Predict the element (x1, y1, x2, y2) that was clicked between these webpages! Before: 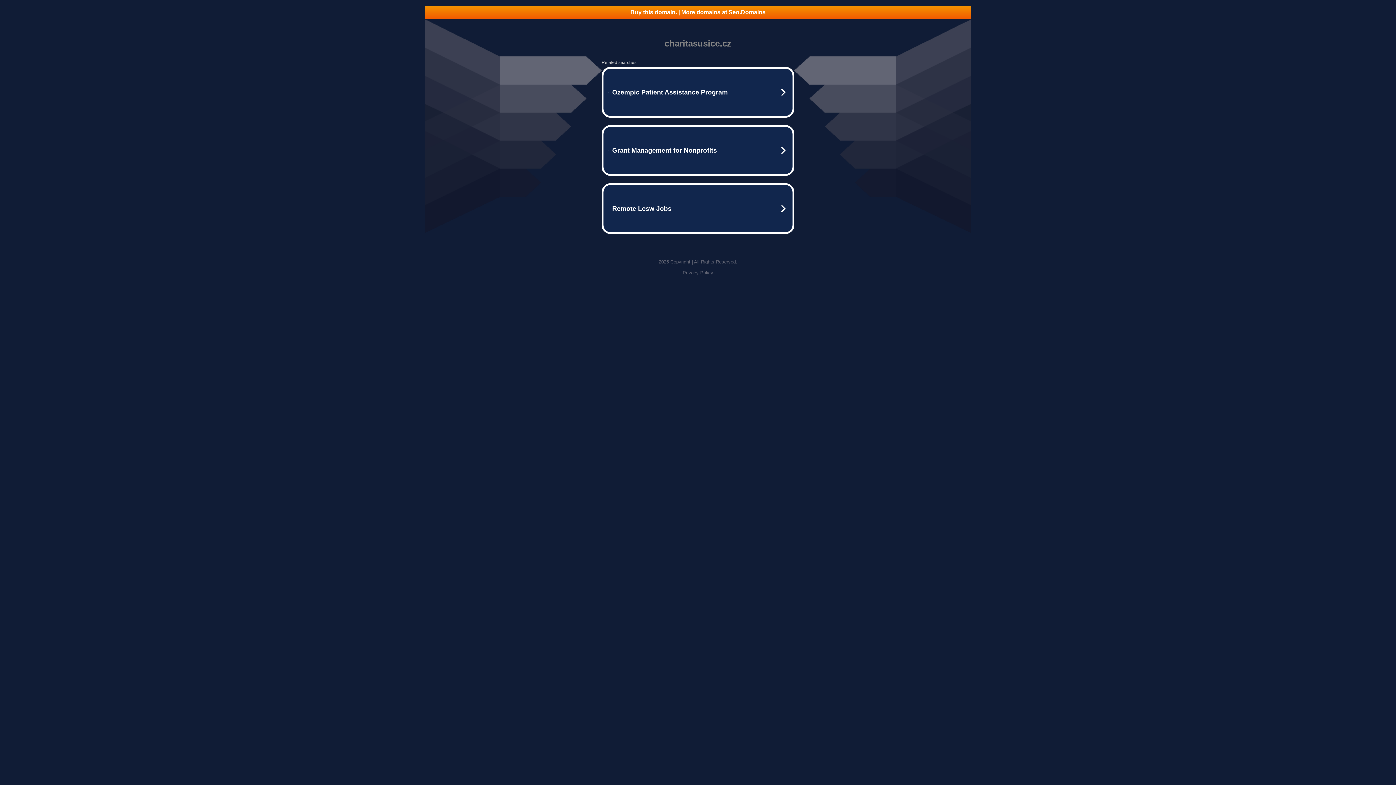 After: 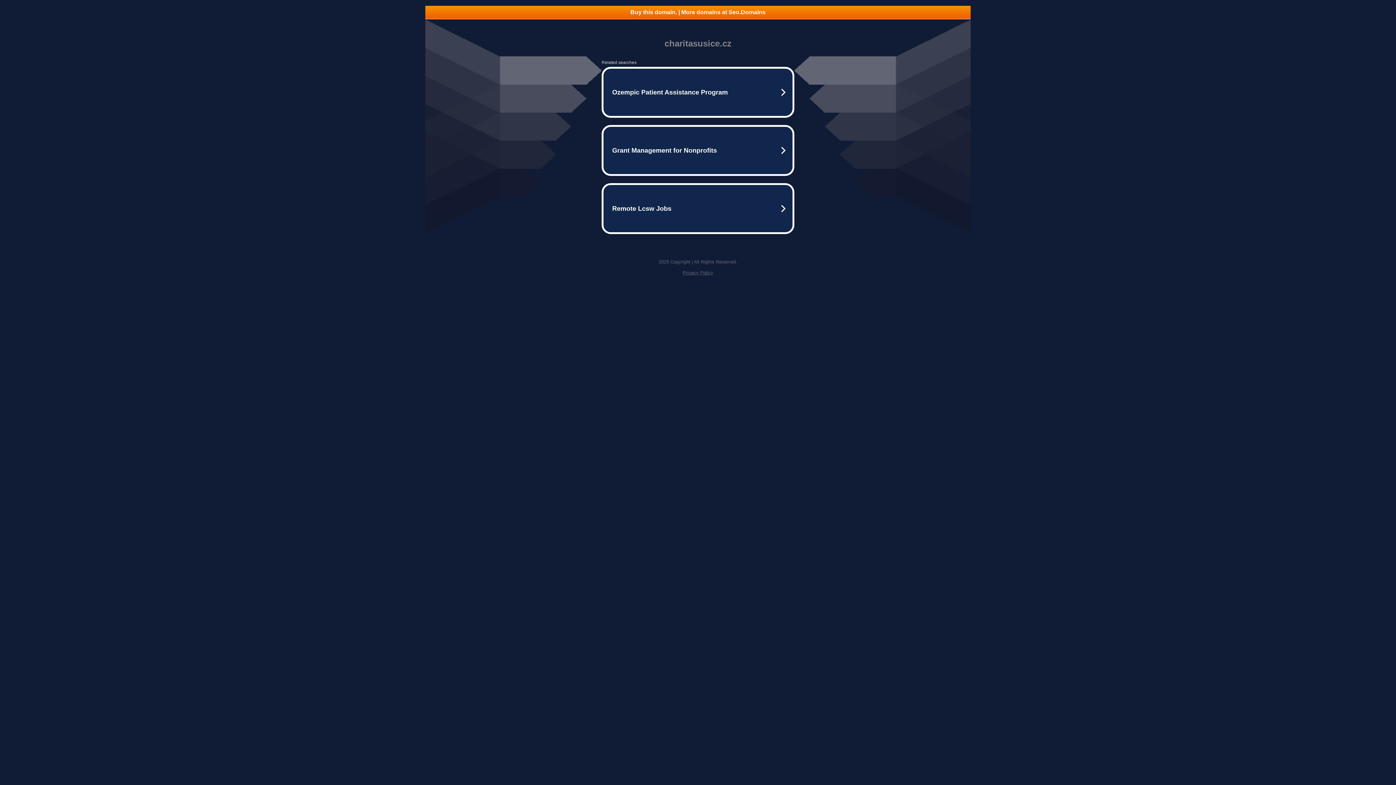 Action: label: Privacy Policy bbox: (682, 270, 713, 275)